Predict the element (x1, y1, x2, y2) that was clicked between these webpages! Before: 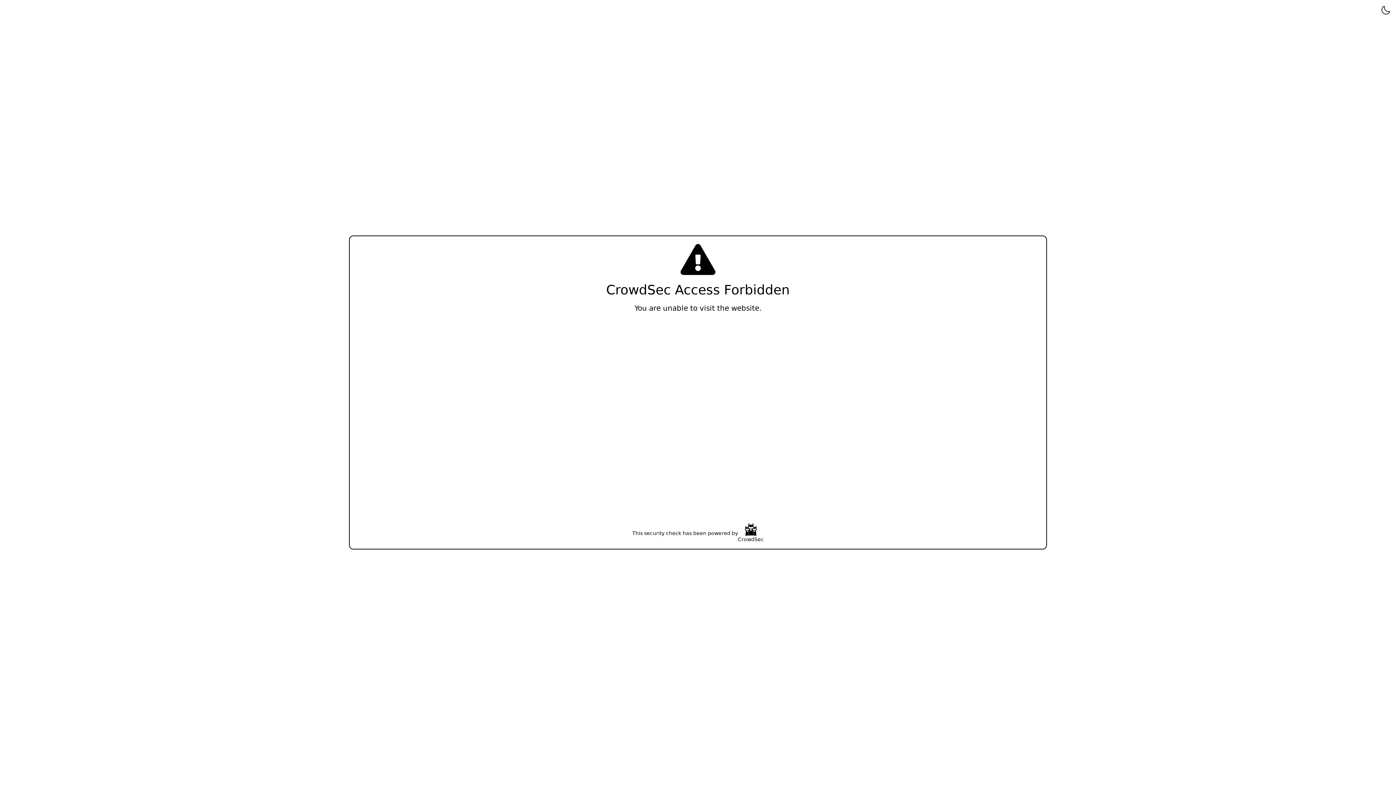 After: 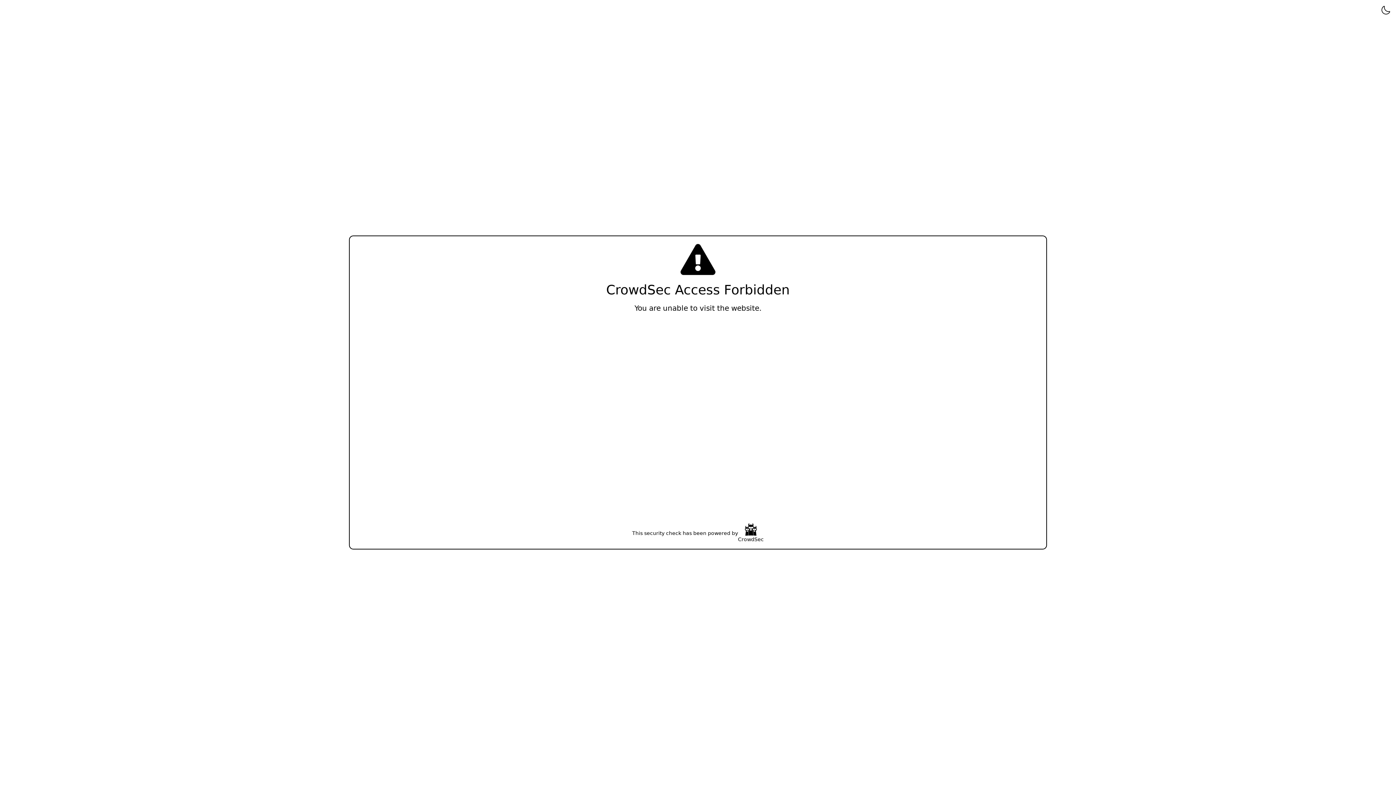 Action: bbox: (738, 523, 764, 543) label: CrowdSec